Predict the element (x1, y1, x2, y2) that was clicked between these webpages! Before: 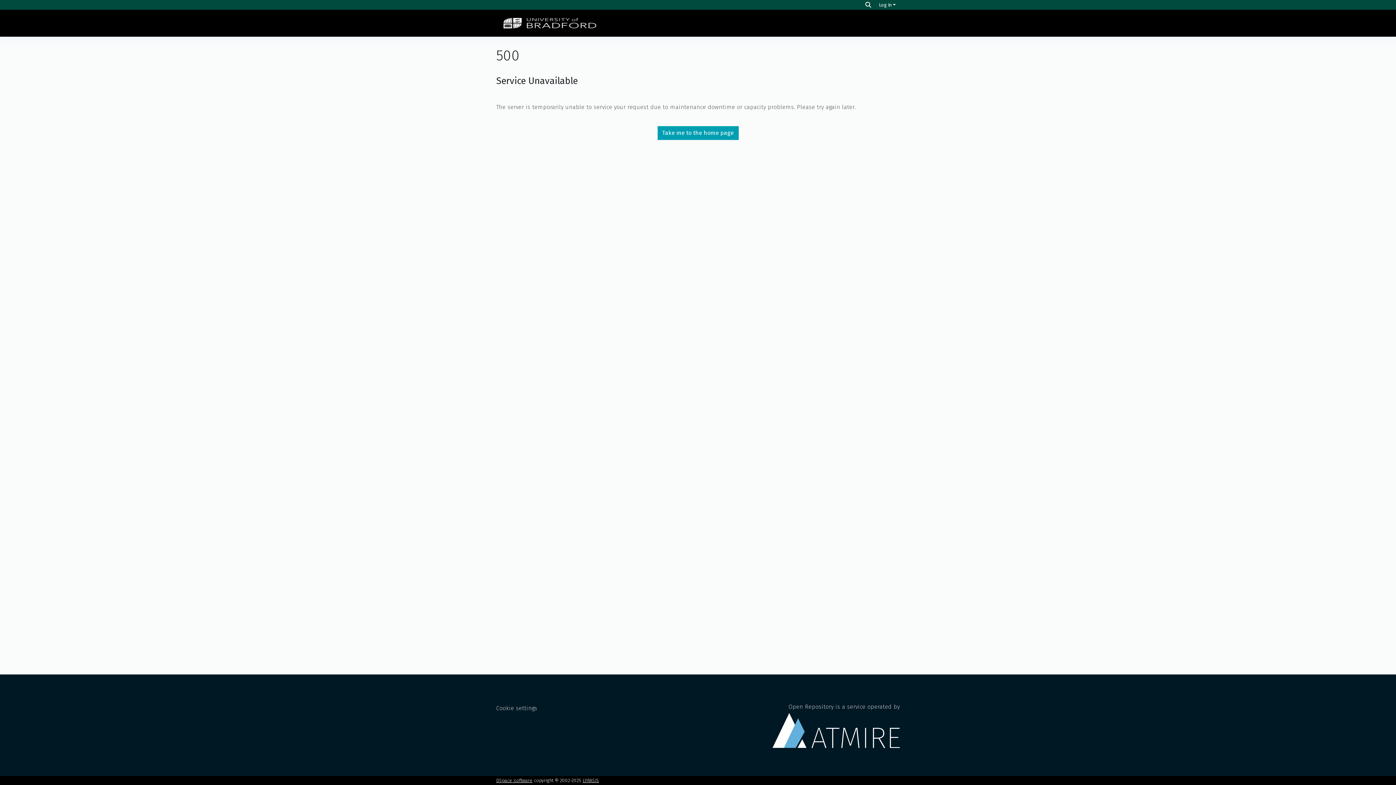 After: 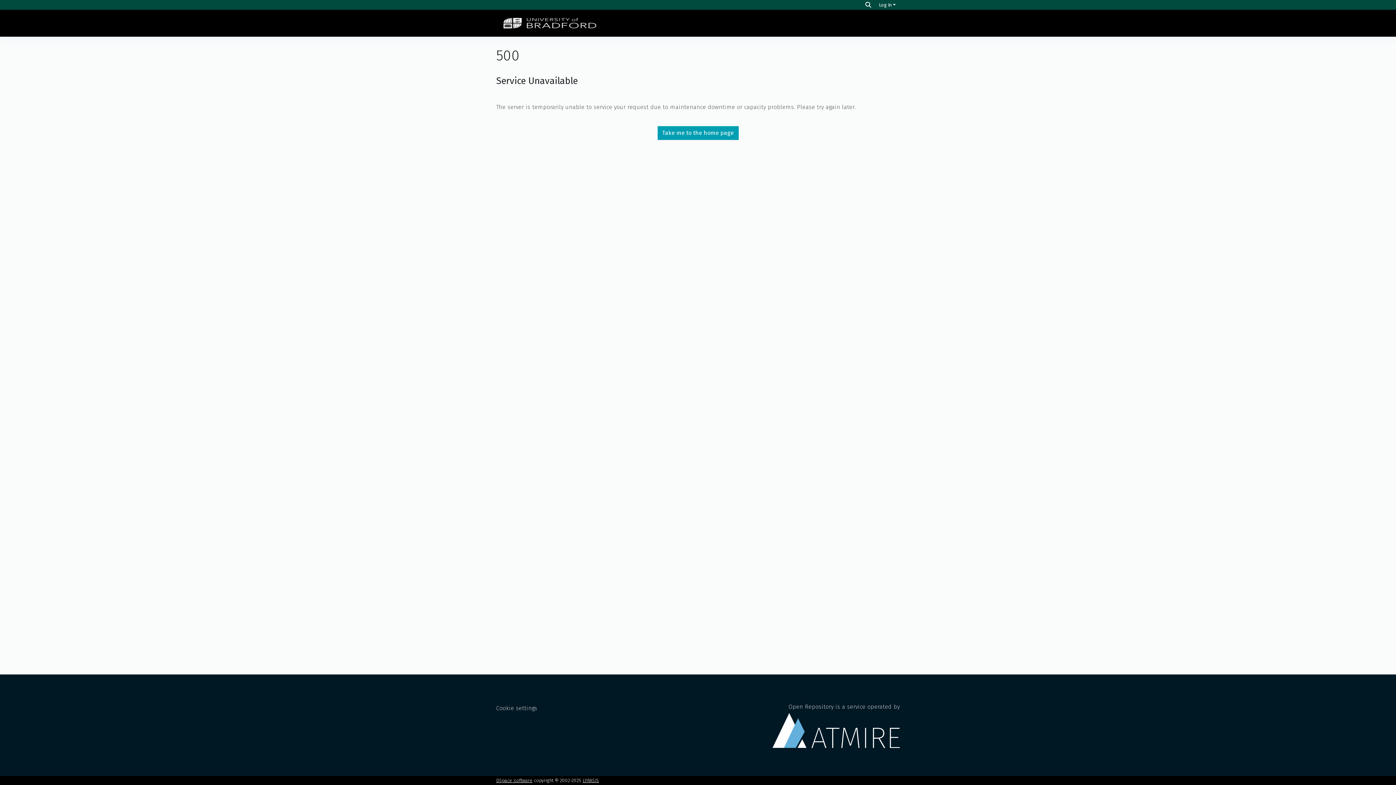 Action: bbox: (496, 14, 603, 32)